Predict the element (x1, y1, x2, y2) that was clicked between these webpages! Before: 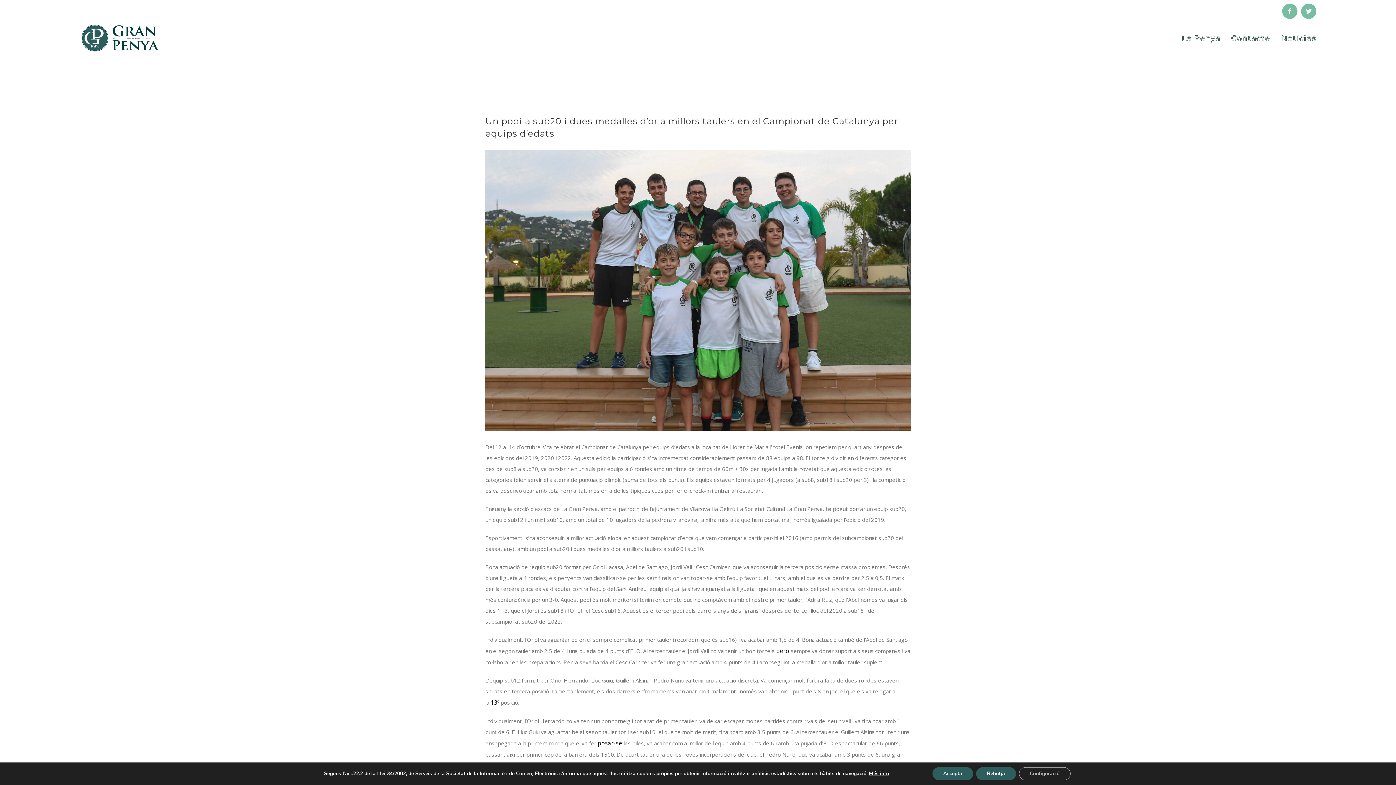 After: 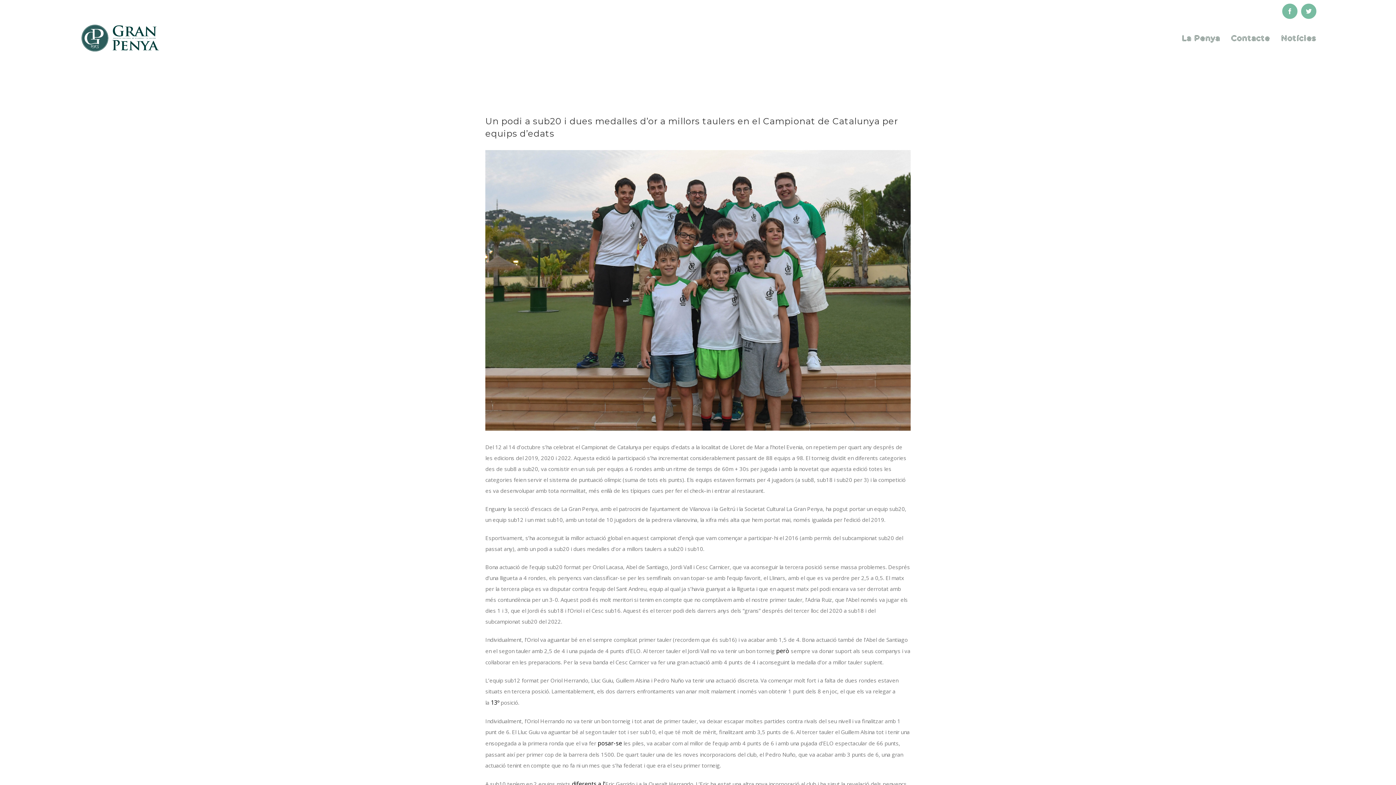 Action: bbox: (976, 767, 1016, 780) label: Rebutja